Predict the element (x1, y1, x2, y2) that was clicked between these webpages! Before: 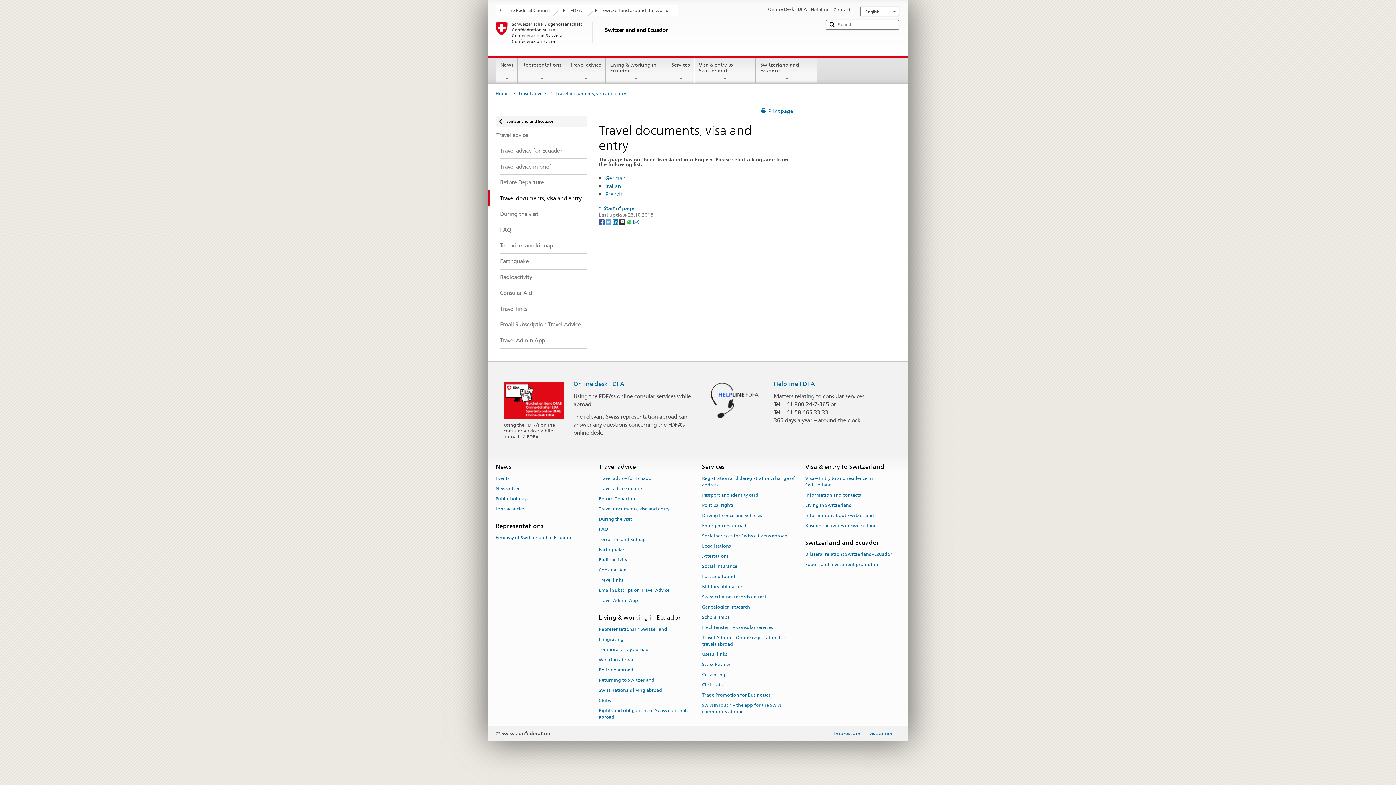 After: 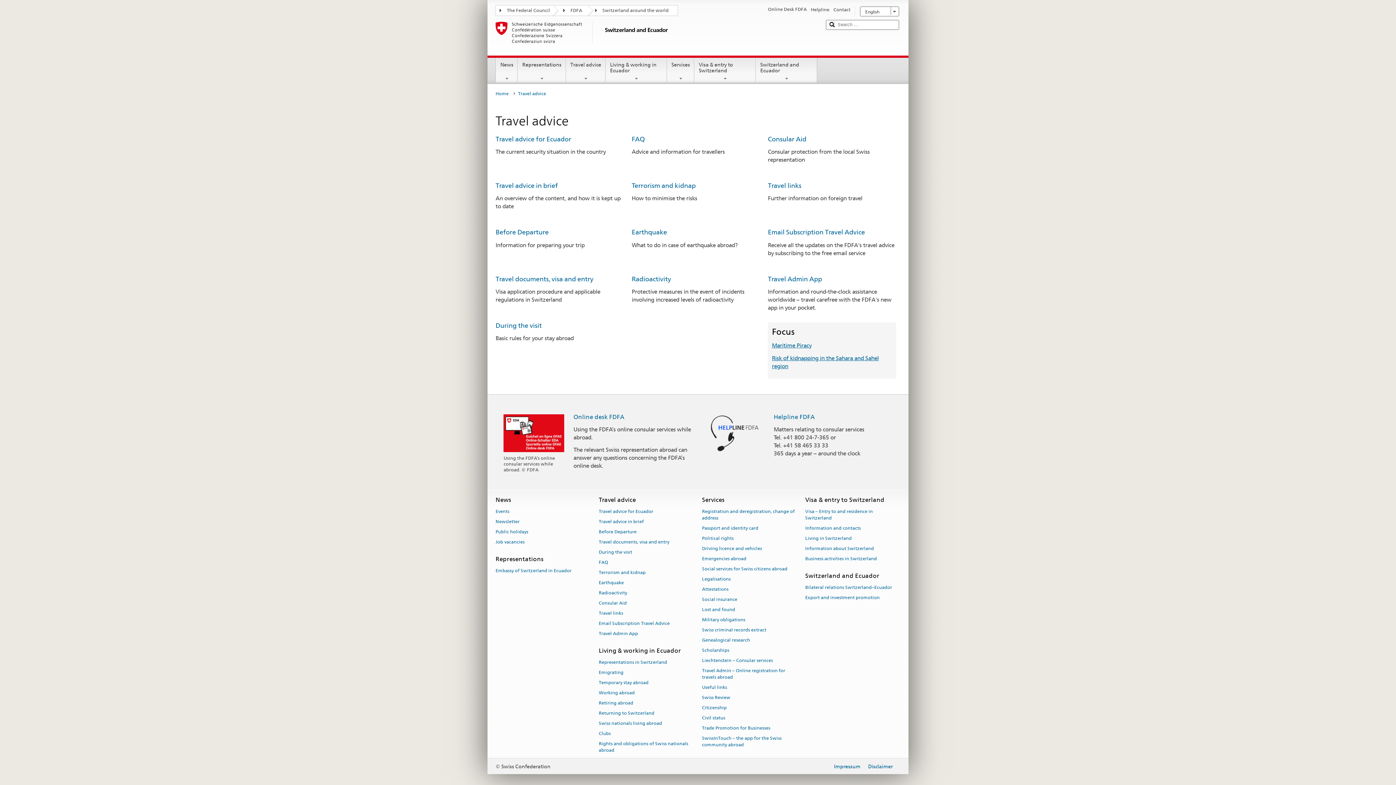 Action: bbox: (487, 127, 586, 143) label: Travel advice